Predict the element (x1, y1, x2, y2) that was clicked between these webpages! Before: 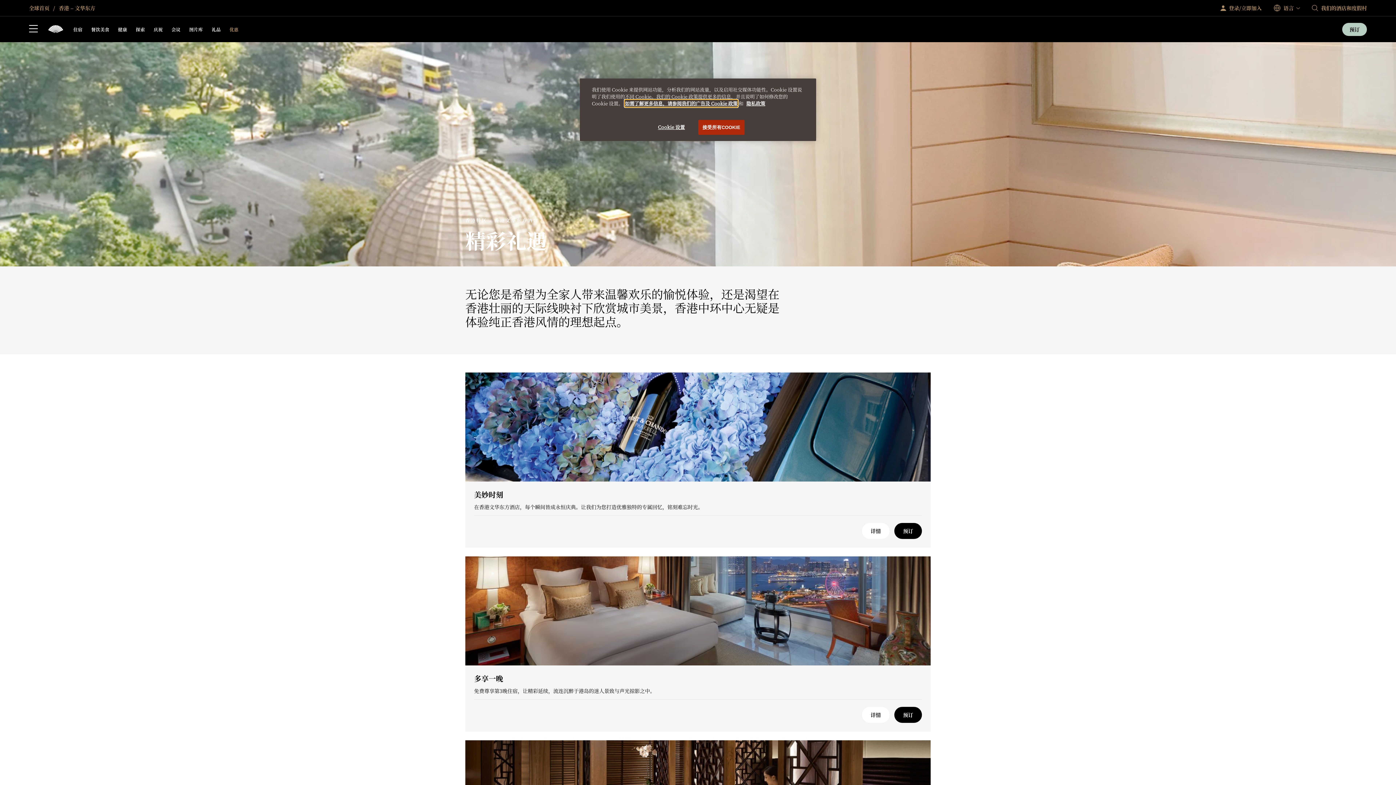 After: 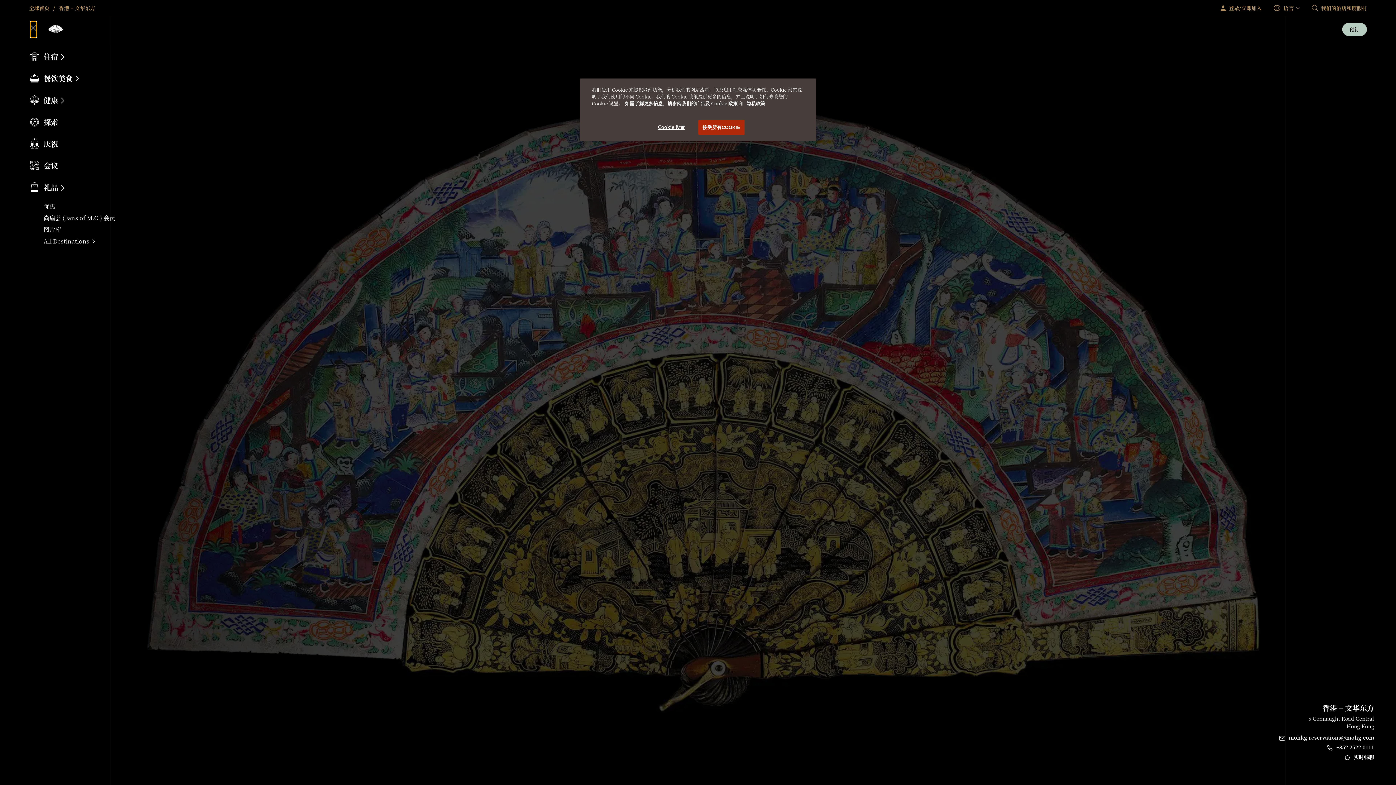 Action: label: 打开侧边栏 bbox: (29, 21, 37, 37)